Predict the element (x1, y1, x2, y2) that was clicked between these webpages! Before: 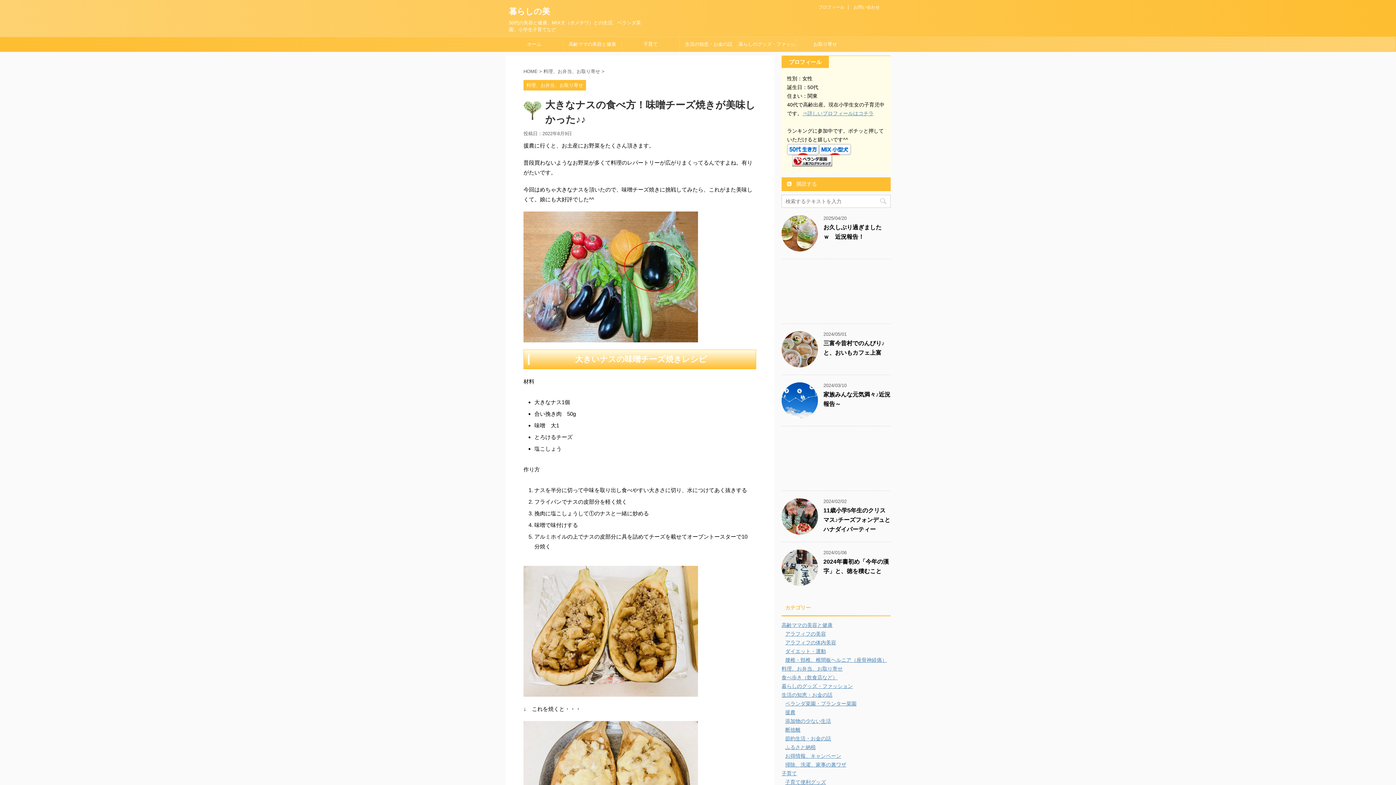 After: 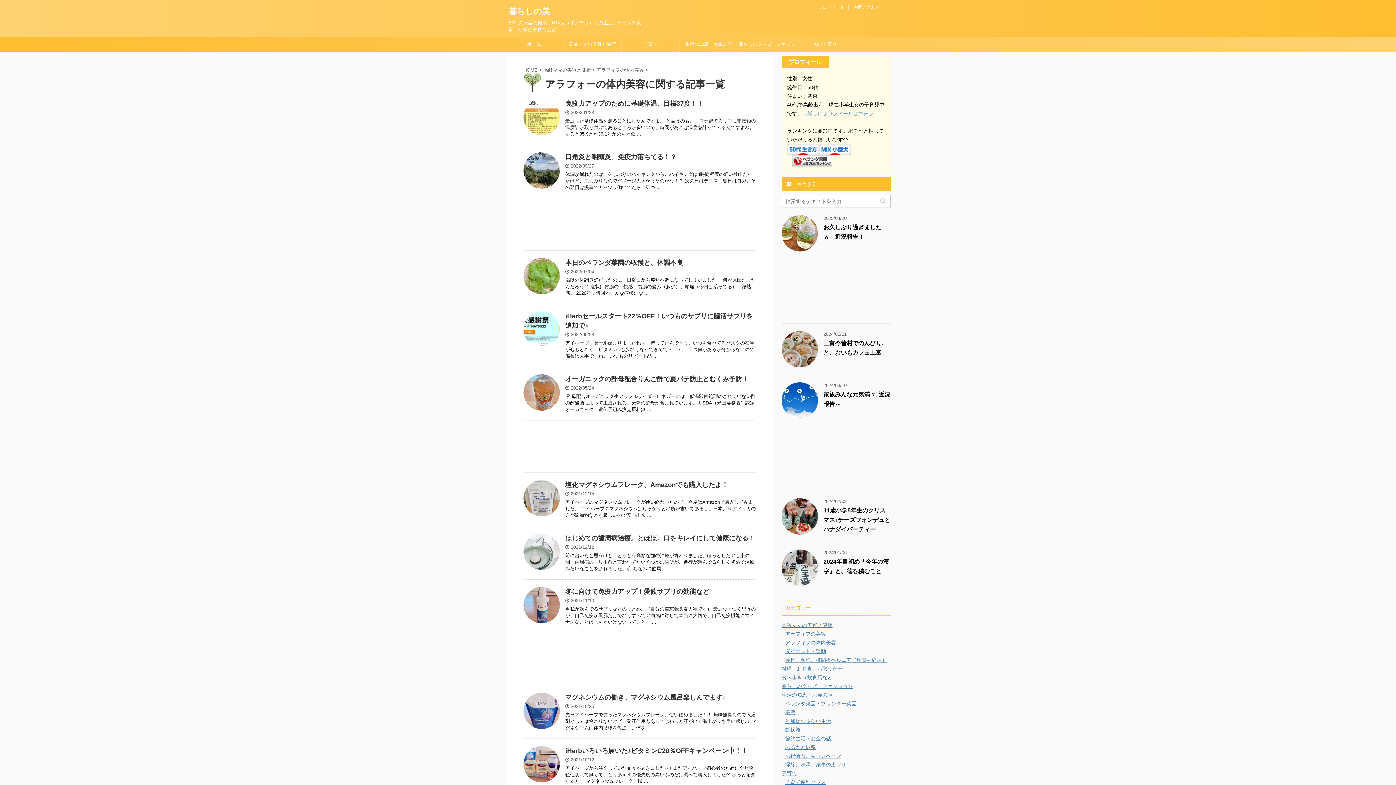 Action: label: アラフィフの体内美容 bbox: (785, 640, 836, 645)